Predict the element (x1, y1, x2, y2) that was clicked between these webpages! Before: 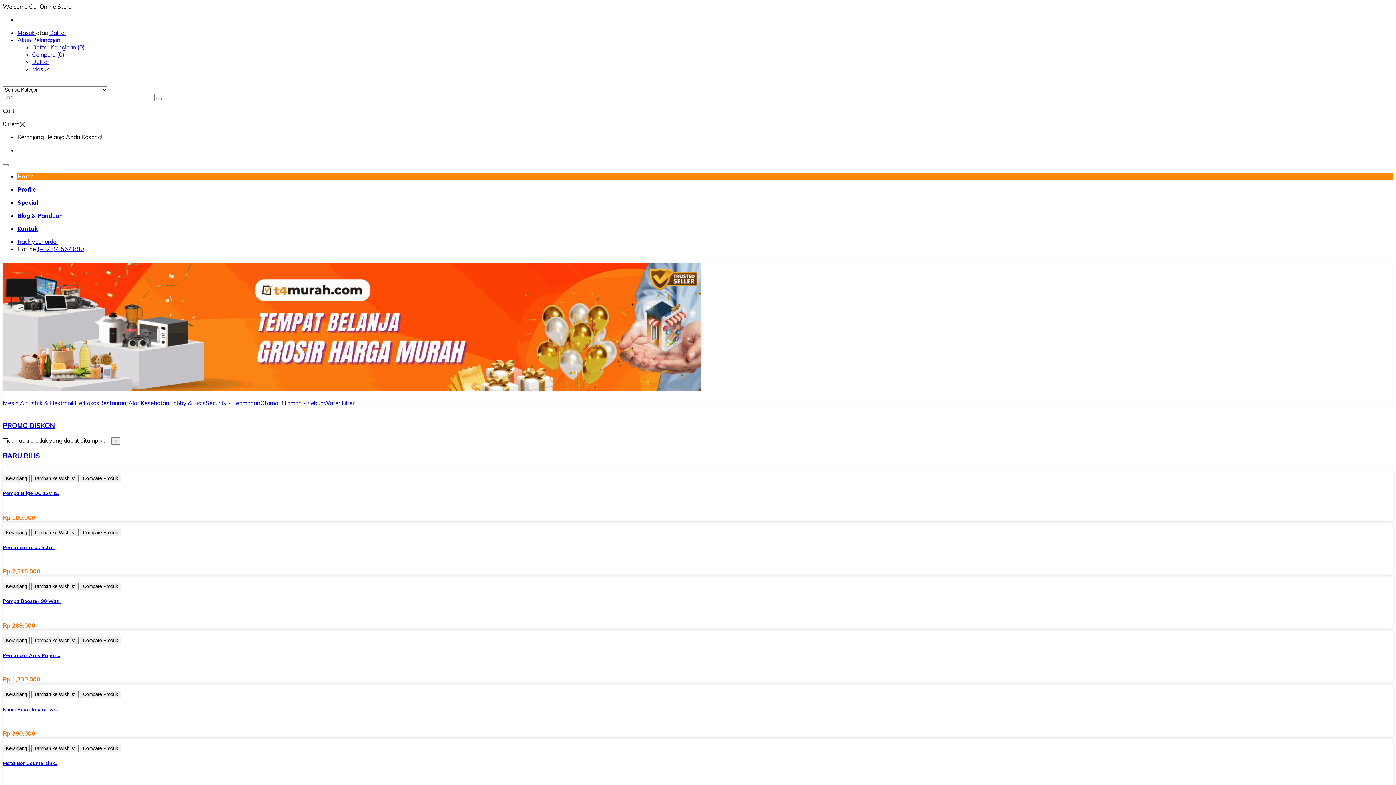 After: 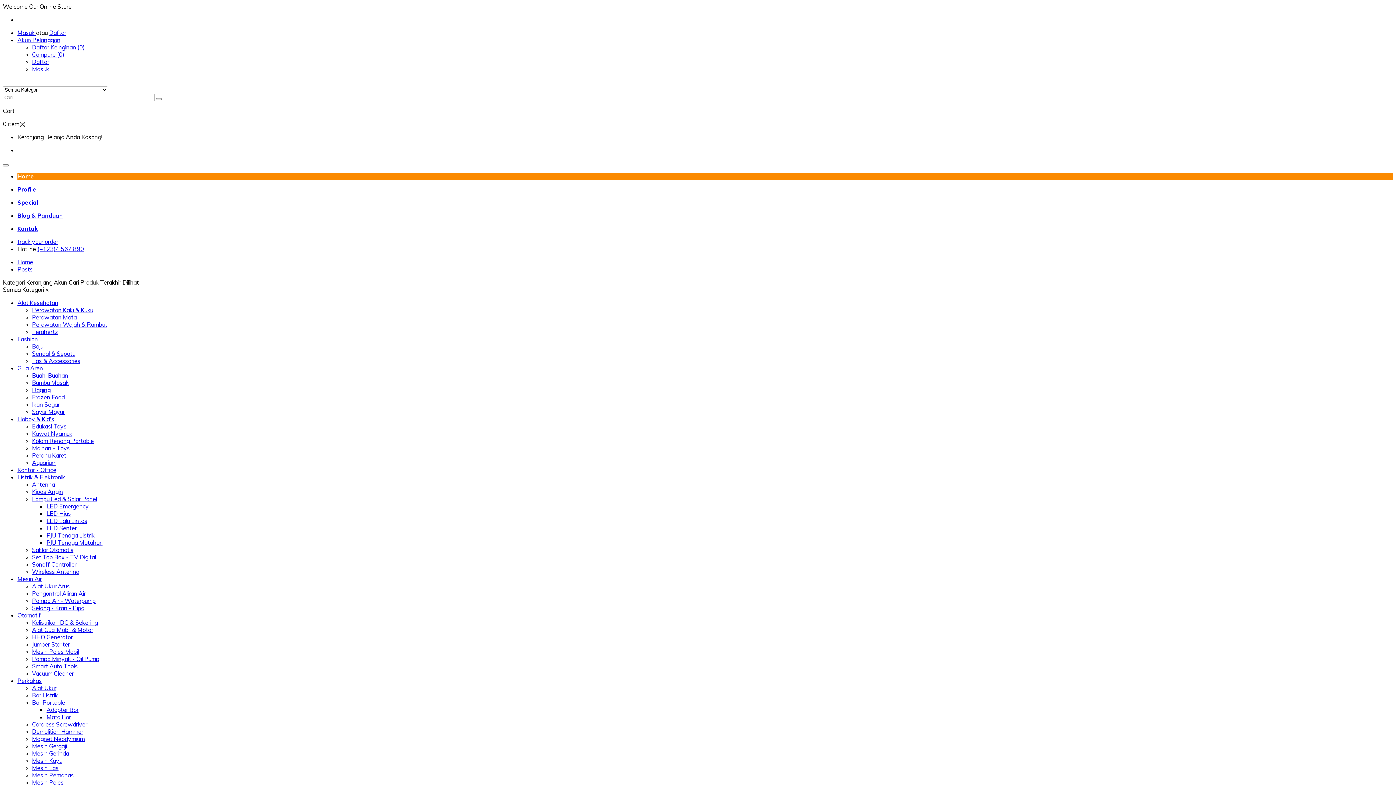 Action: bbox: (17, 212, 62, 219) label: Blog & Panduan